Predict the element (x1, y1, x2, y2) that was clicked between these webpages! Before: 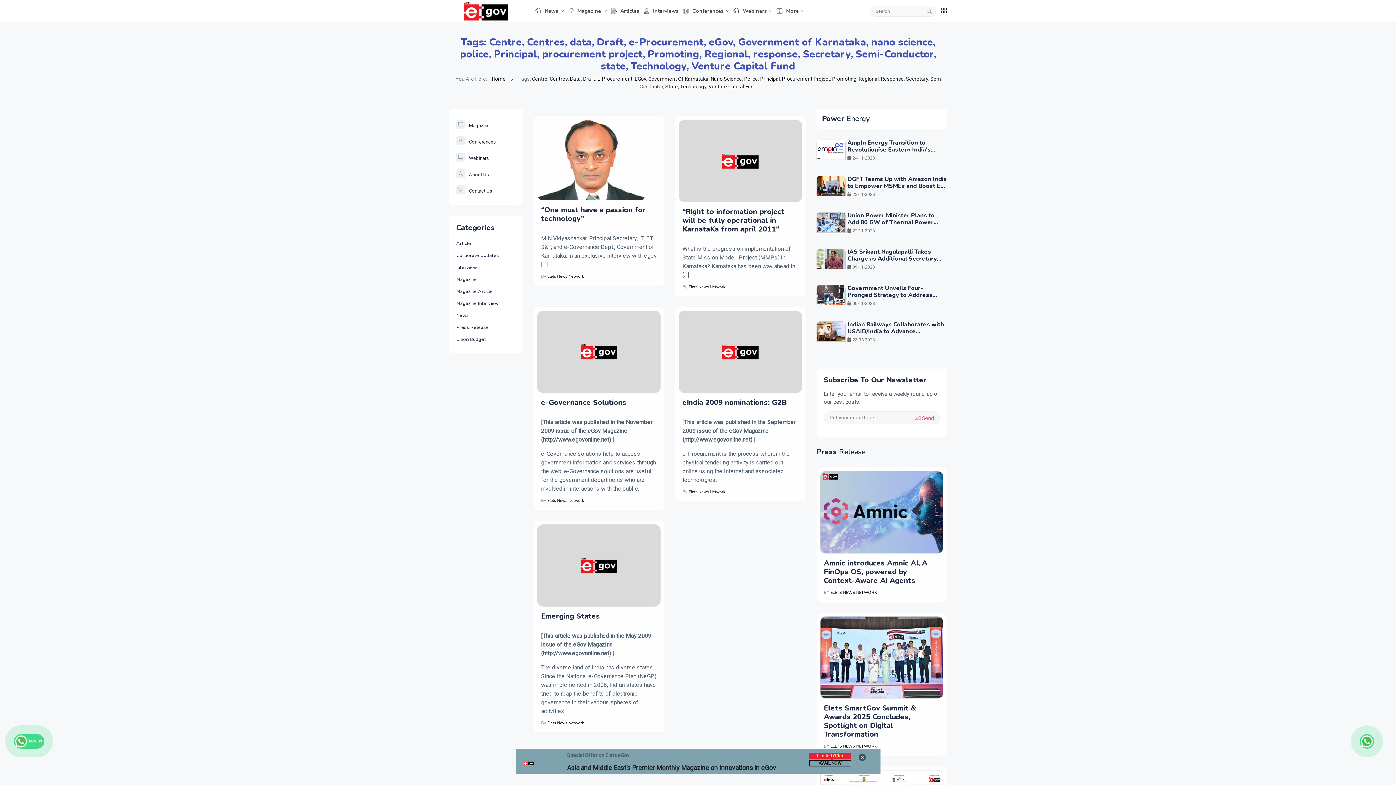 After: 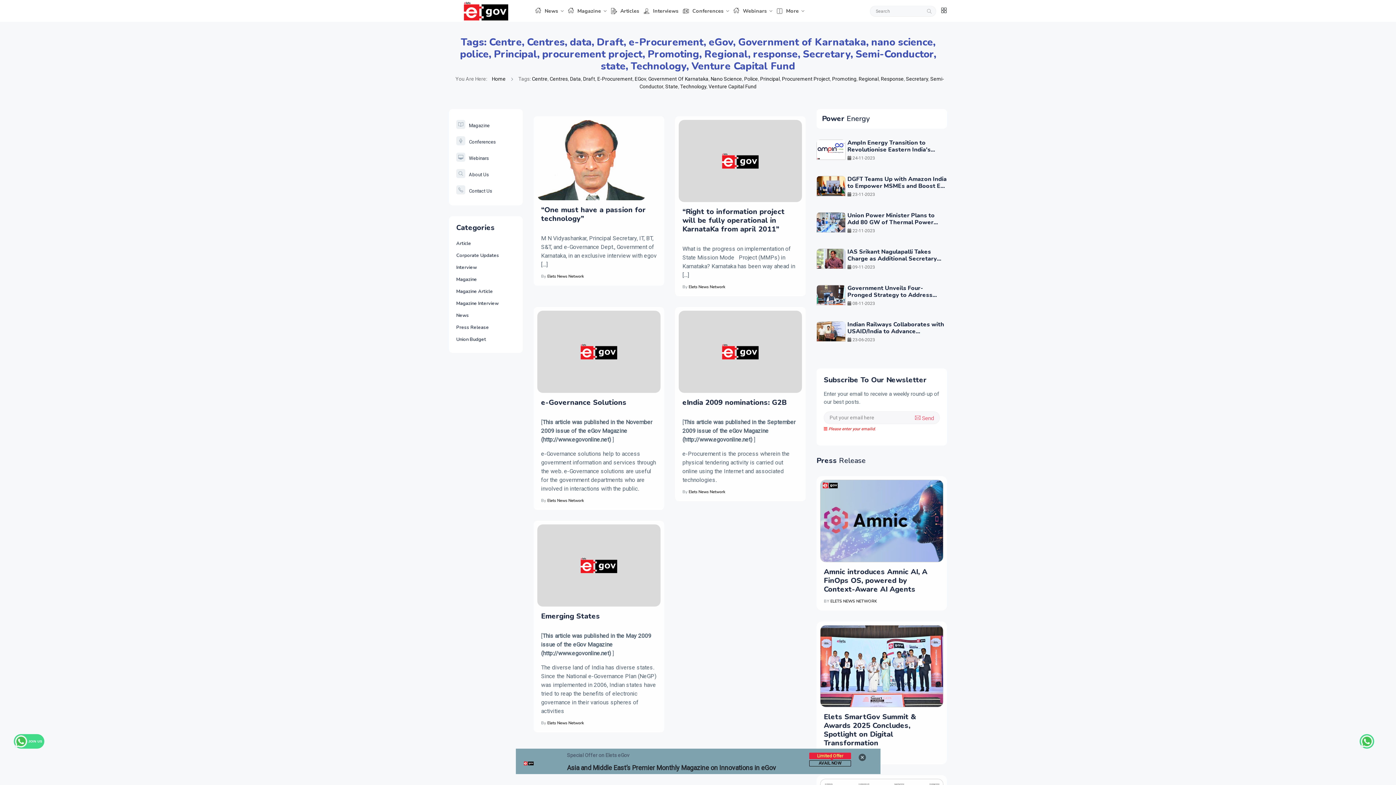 Action: label:  Send bbox: (913, 414, 936, 422)